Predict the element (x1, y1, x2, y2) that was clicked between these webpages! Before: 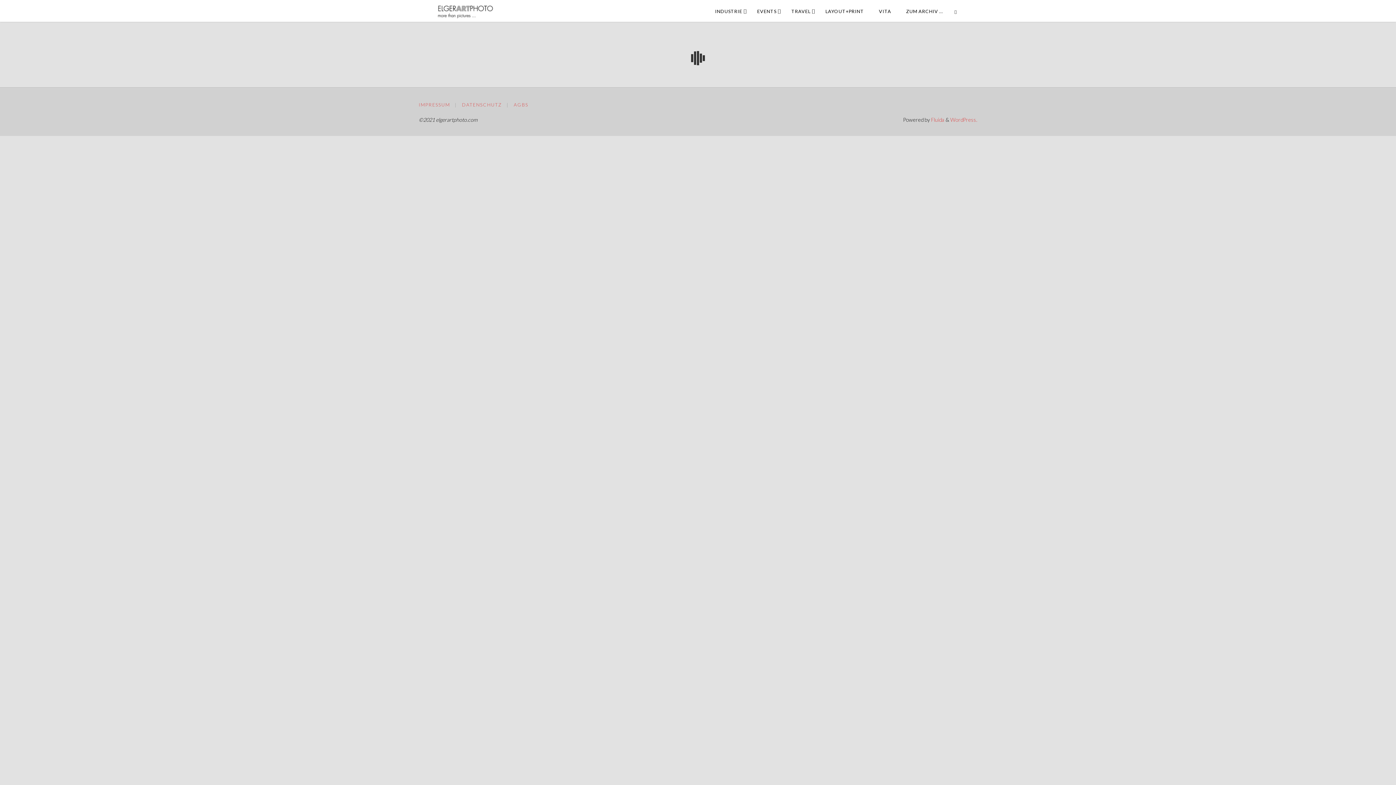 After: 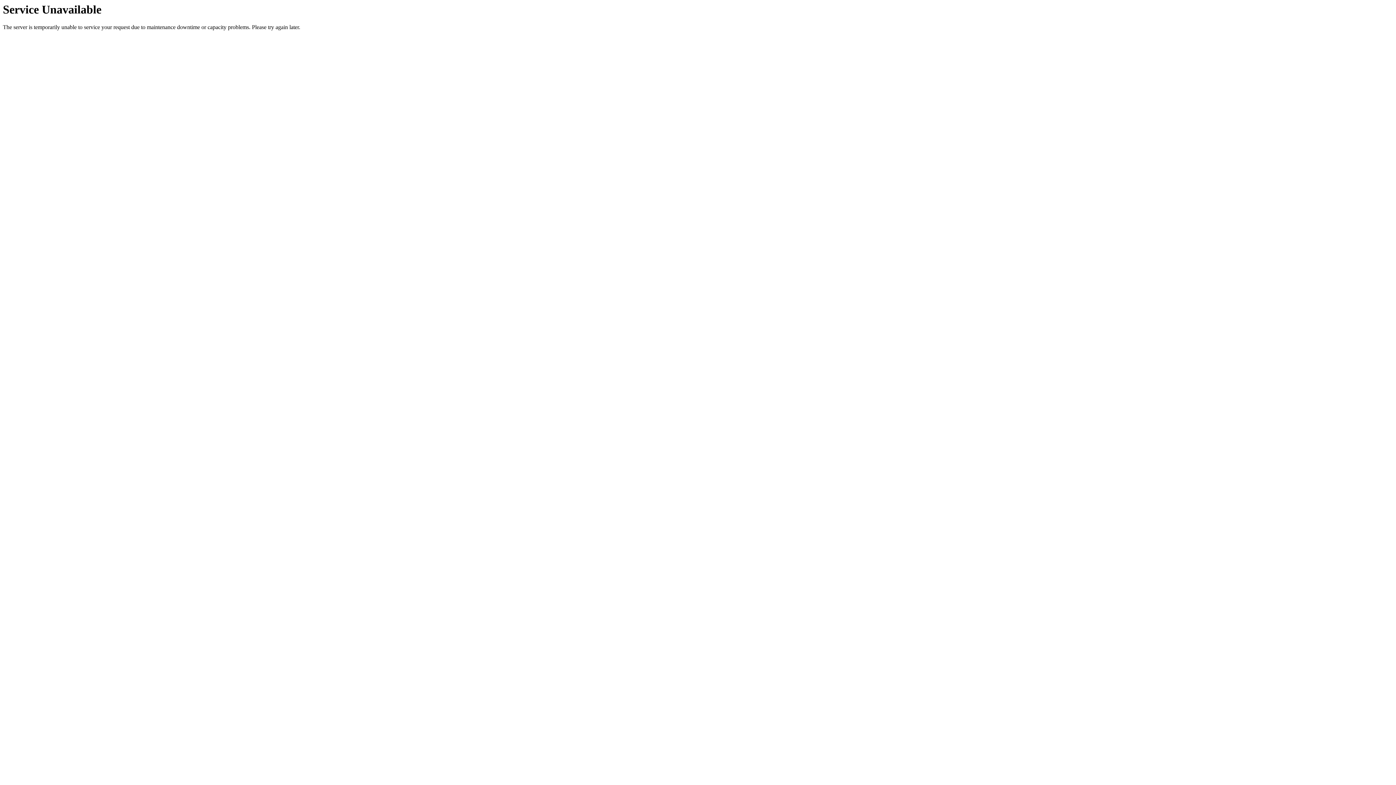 Action: bbox: (950, 0, 961, 21) label: SEARCH